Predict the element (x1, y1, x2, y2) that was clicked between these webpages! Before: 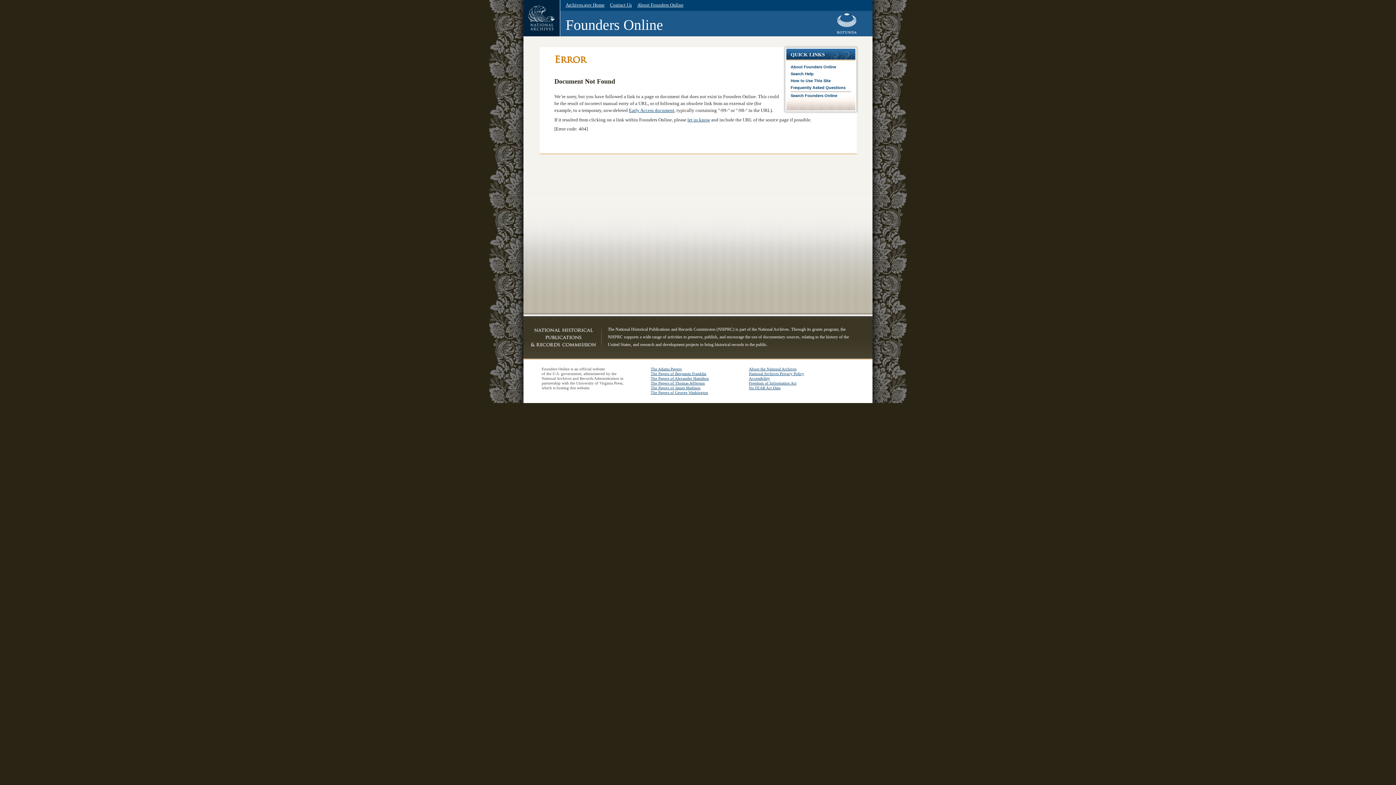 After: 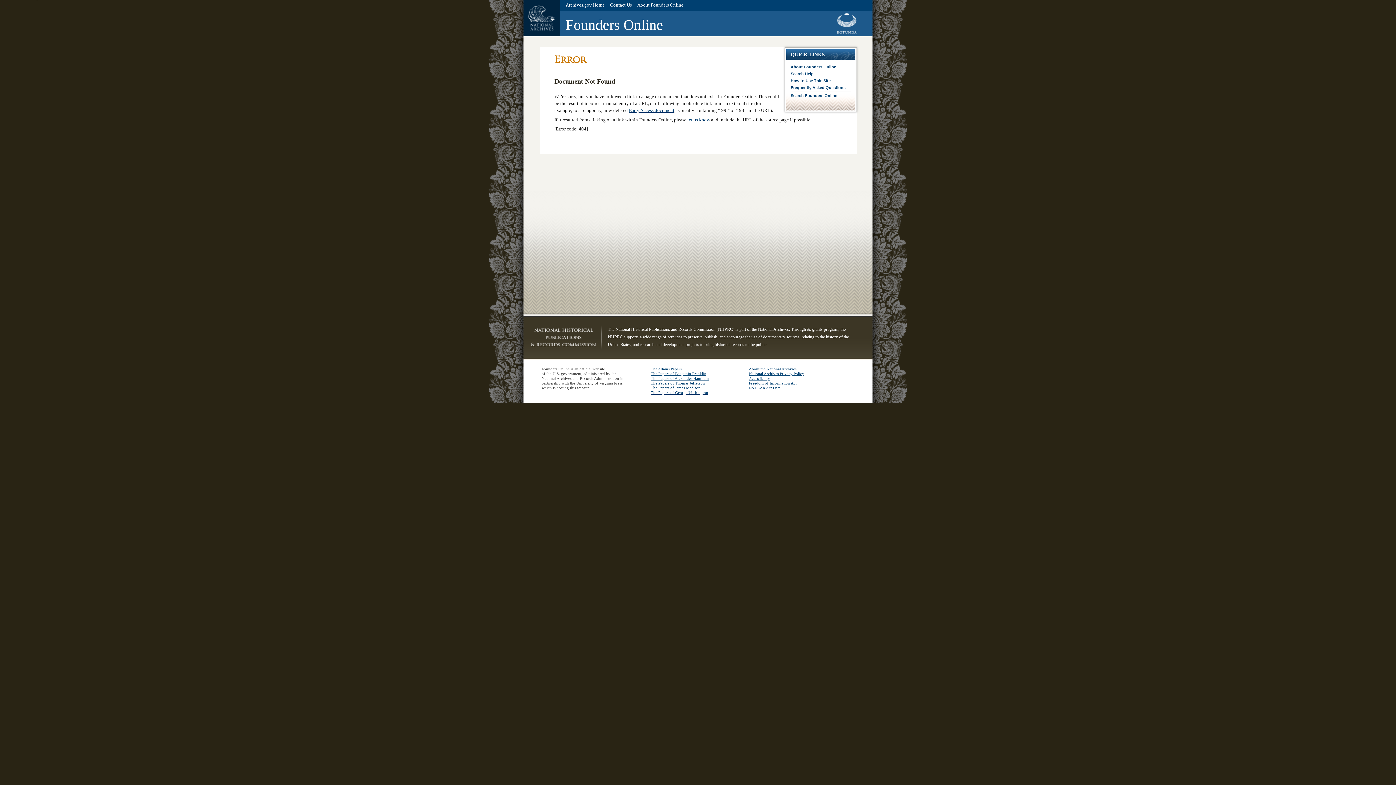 Action: label: Skip navigation. Go to main content. bbox: (36, 0, 36, 0)